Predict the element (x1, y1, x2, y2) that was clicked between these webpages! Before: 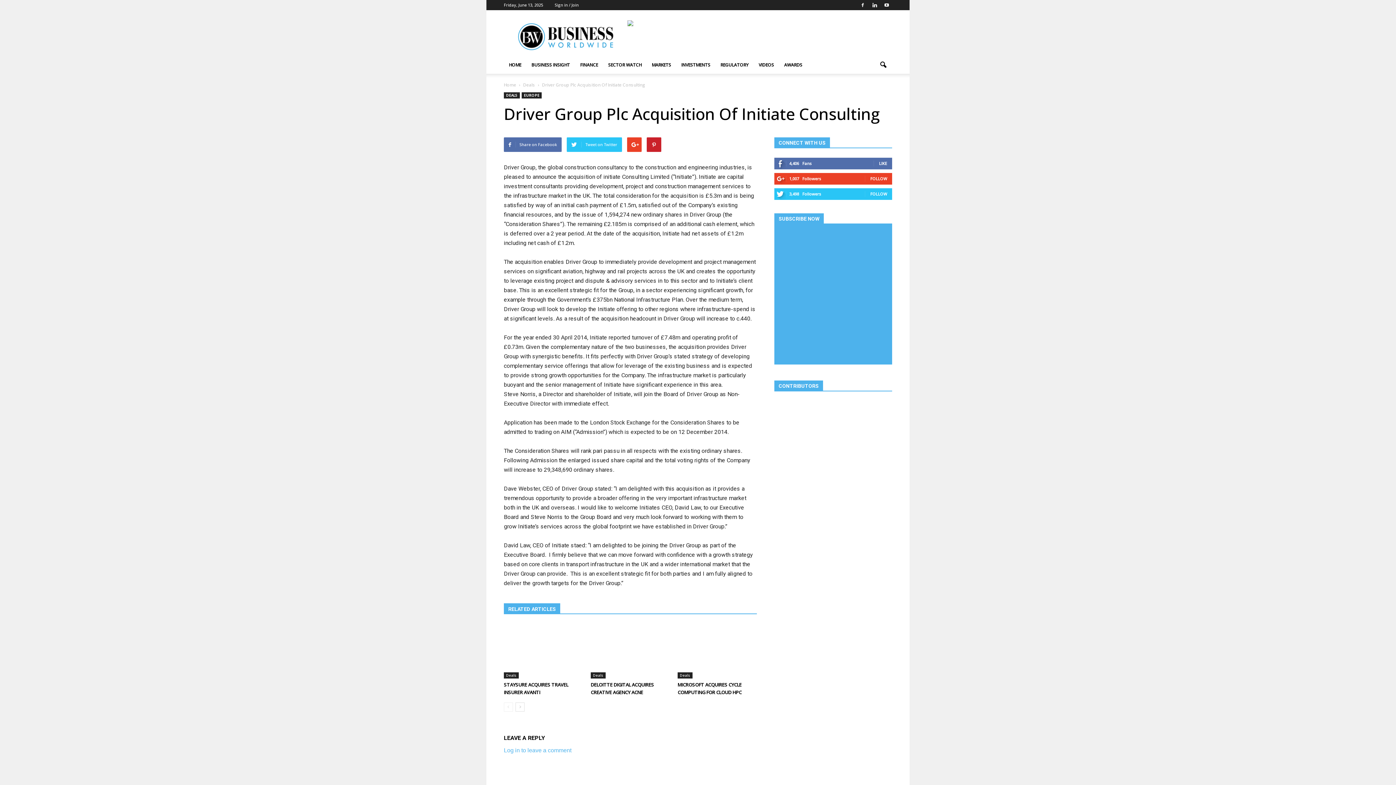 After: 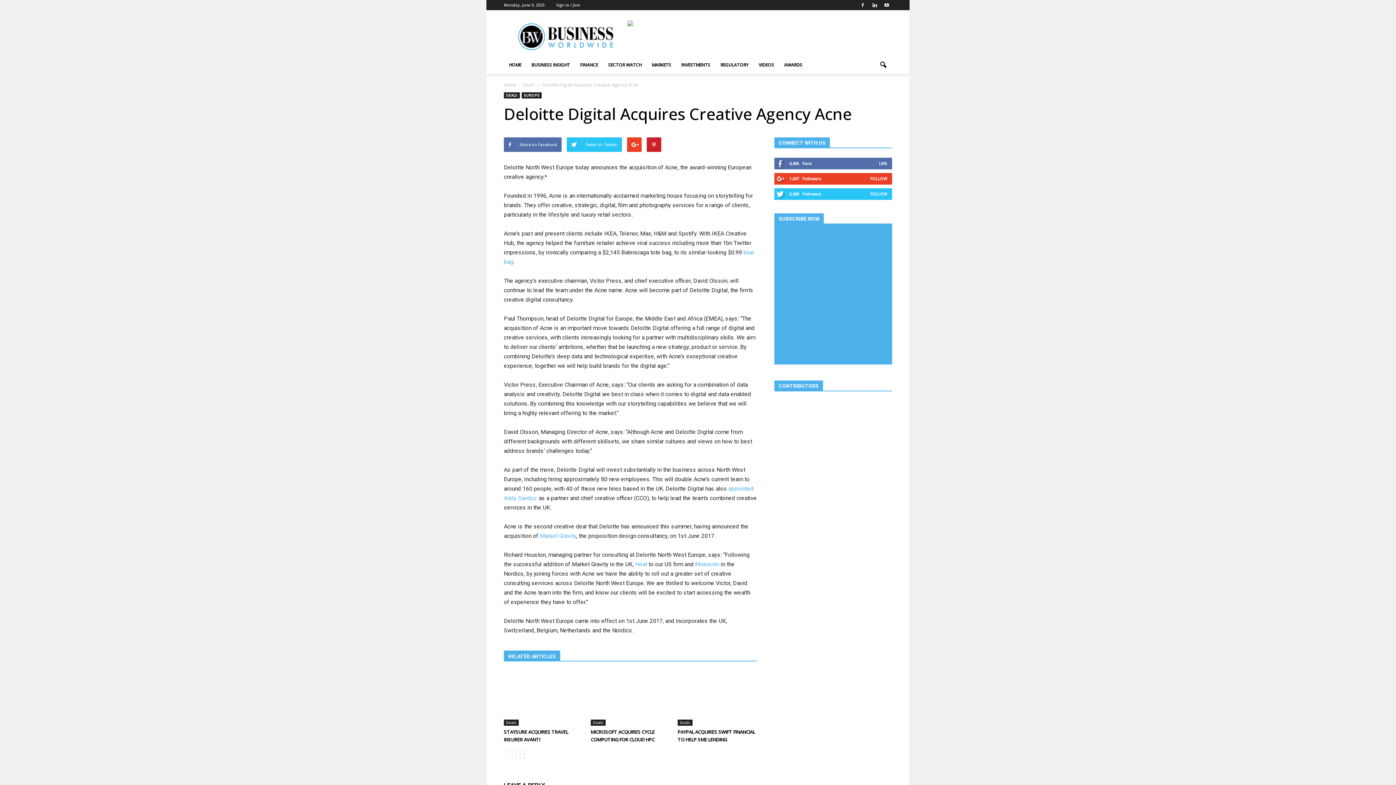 Action: bbox: (590, 624, 670, 678)